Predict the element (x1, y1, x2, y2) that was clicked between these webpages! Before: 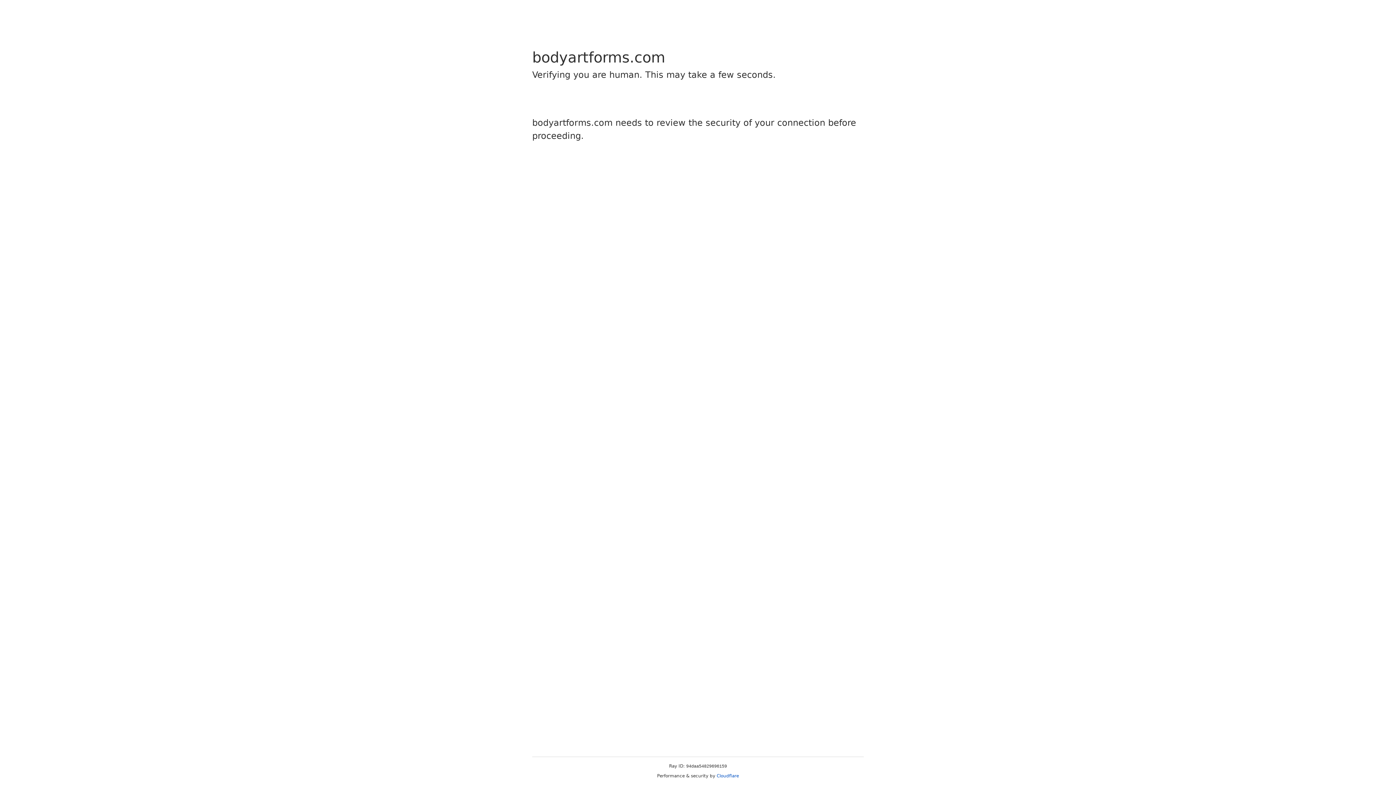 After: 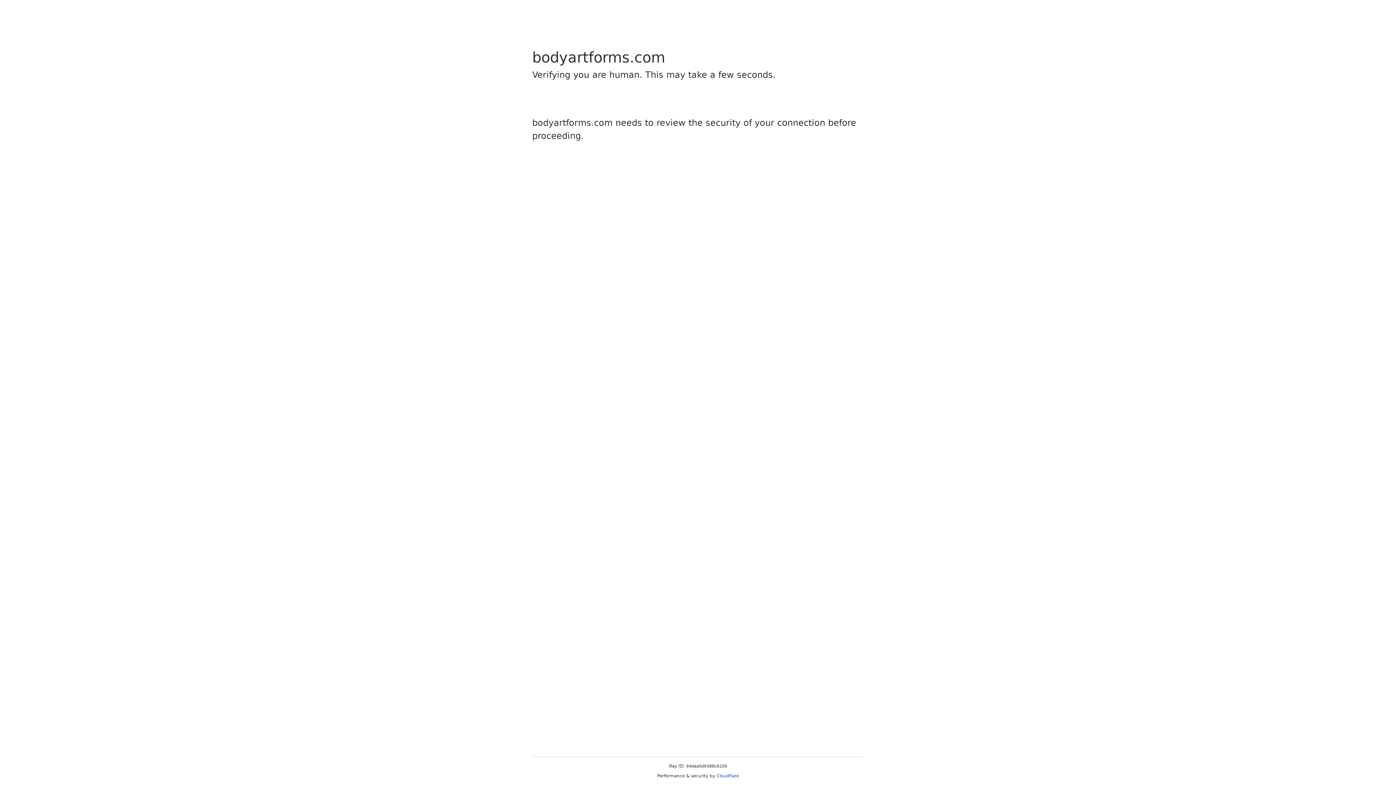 Action: bbox: (716, 773, 739, 778) label: Cloudflare